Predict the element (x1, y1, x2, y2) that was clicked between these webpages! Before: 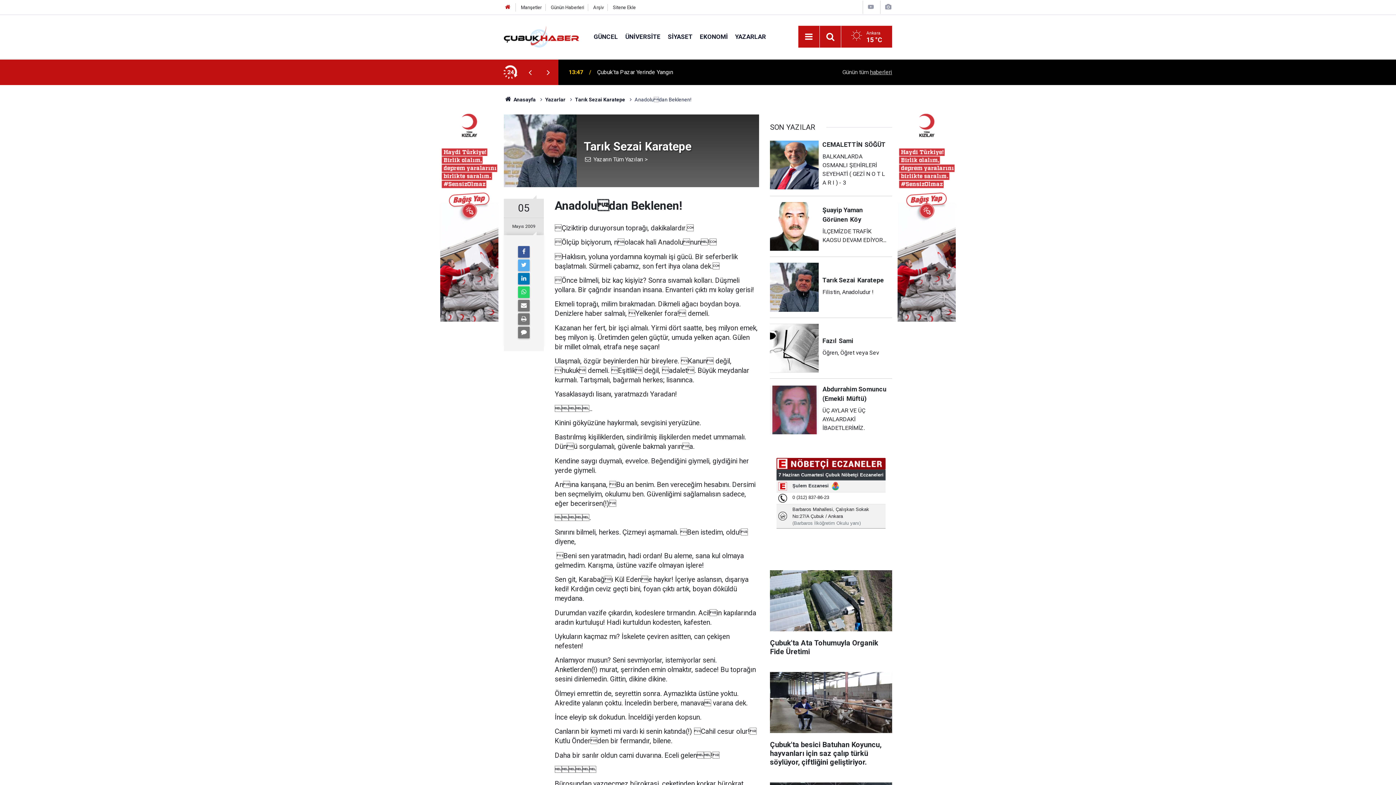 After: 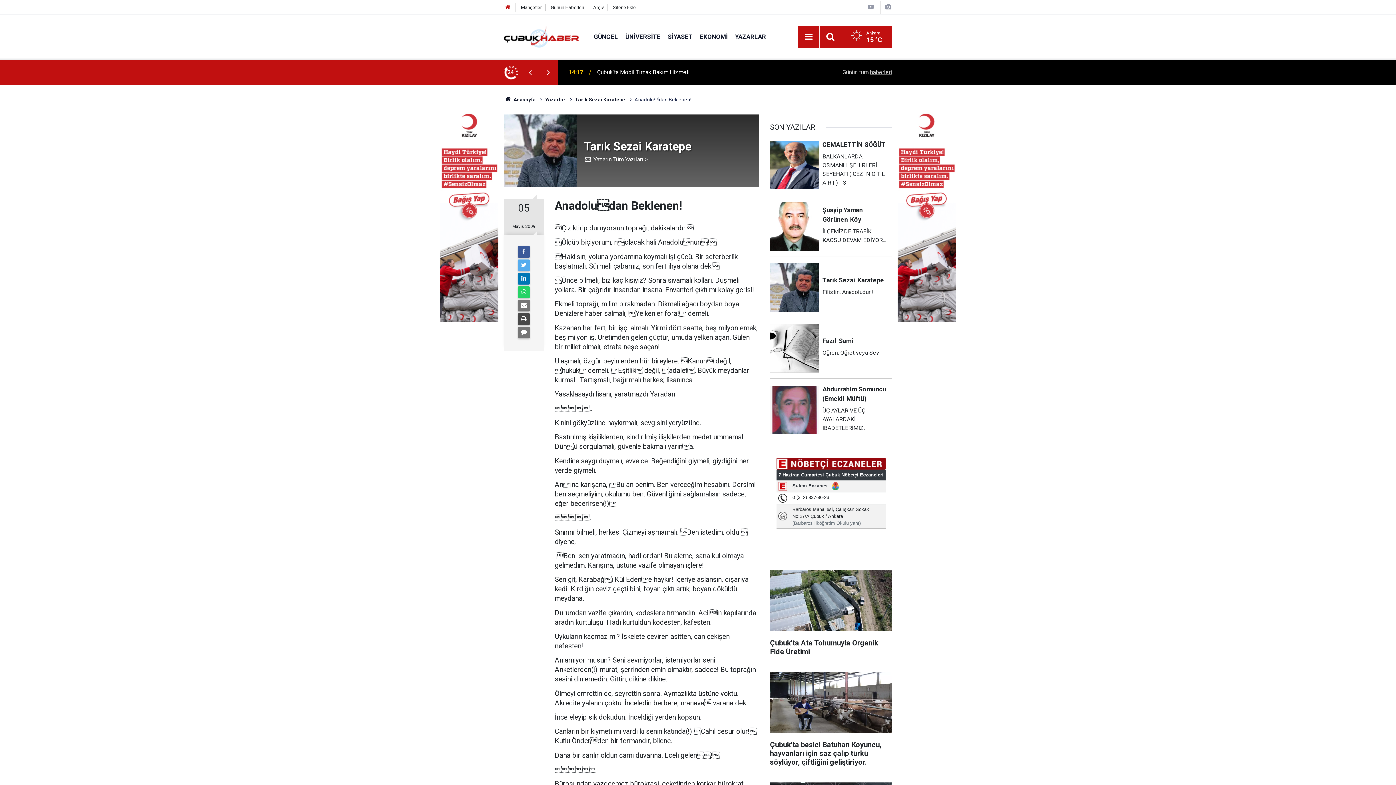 Action: bbox: (518, 313, 529, 325)